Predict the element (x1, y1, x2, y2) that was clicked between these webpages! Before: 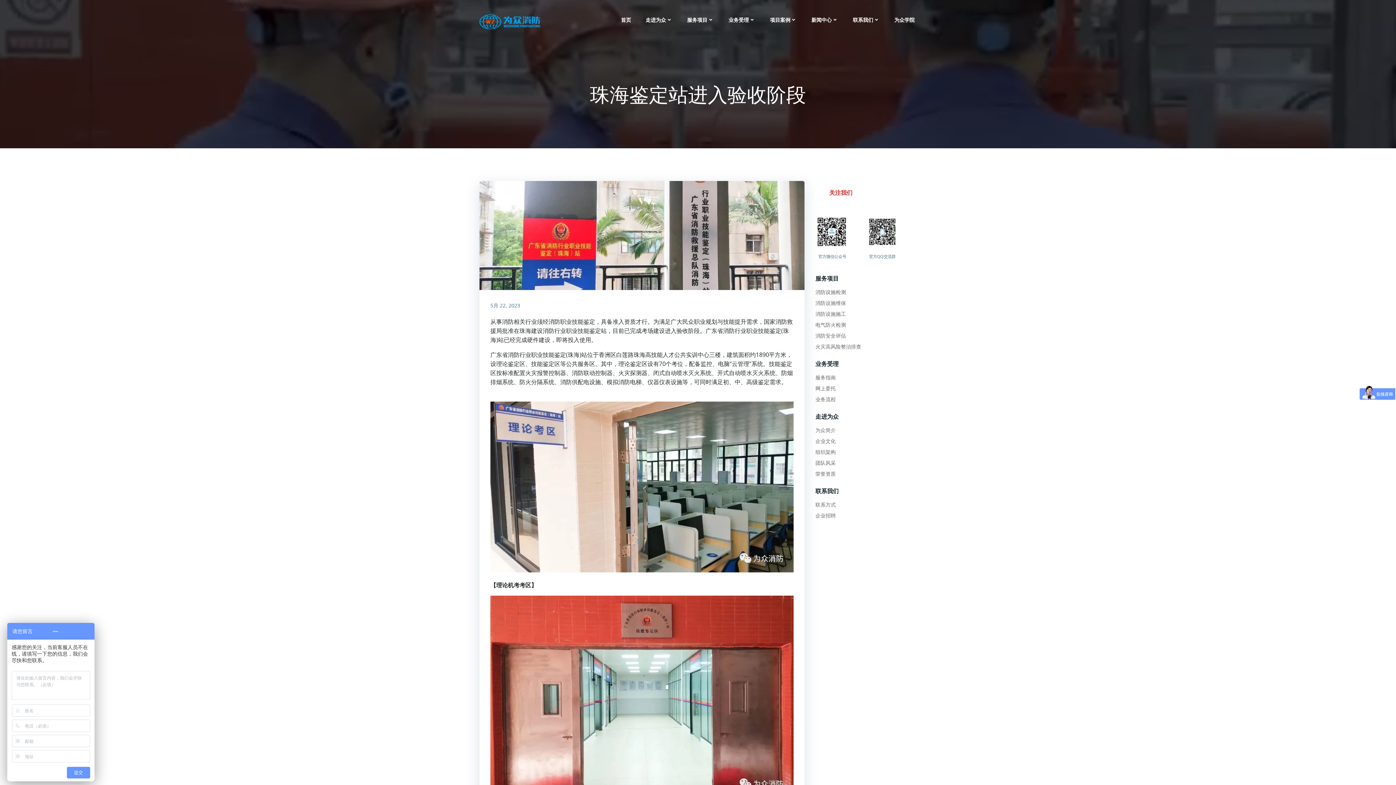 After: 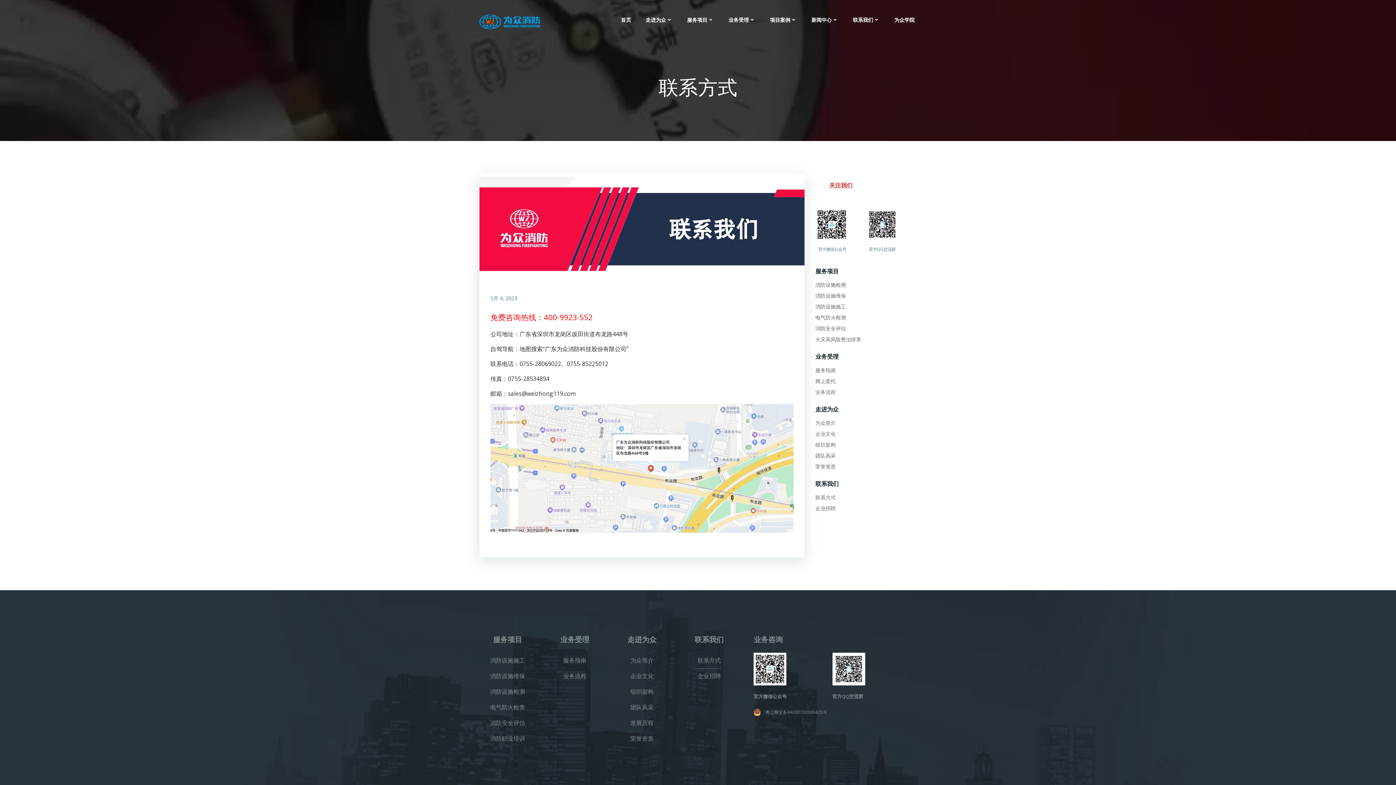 Action: bbox: (815, 501, 836, 508) label: 联系方式